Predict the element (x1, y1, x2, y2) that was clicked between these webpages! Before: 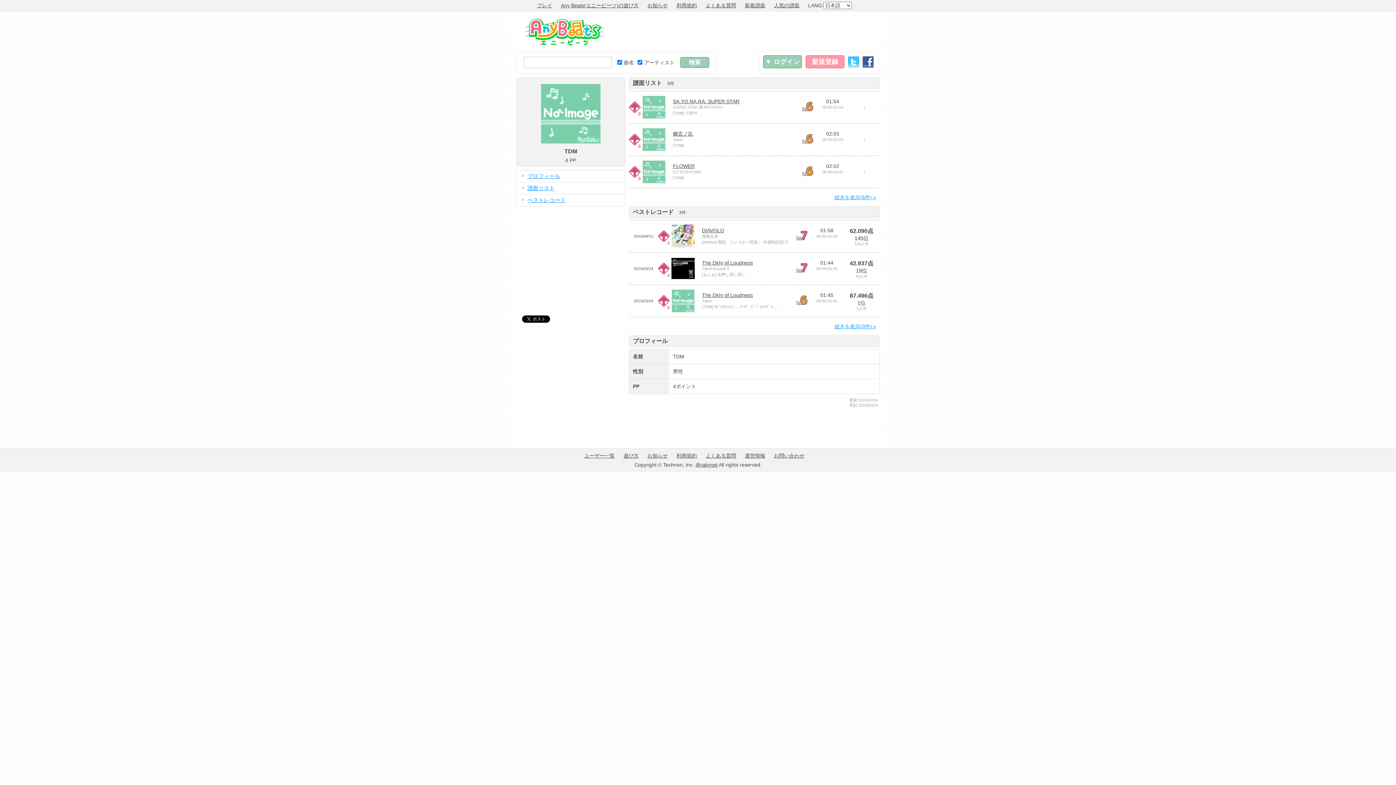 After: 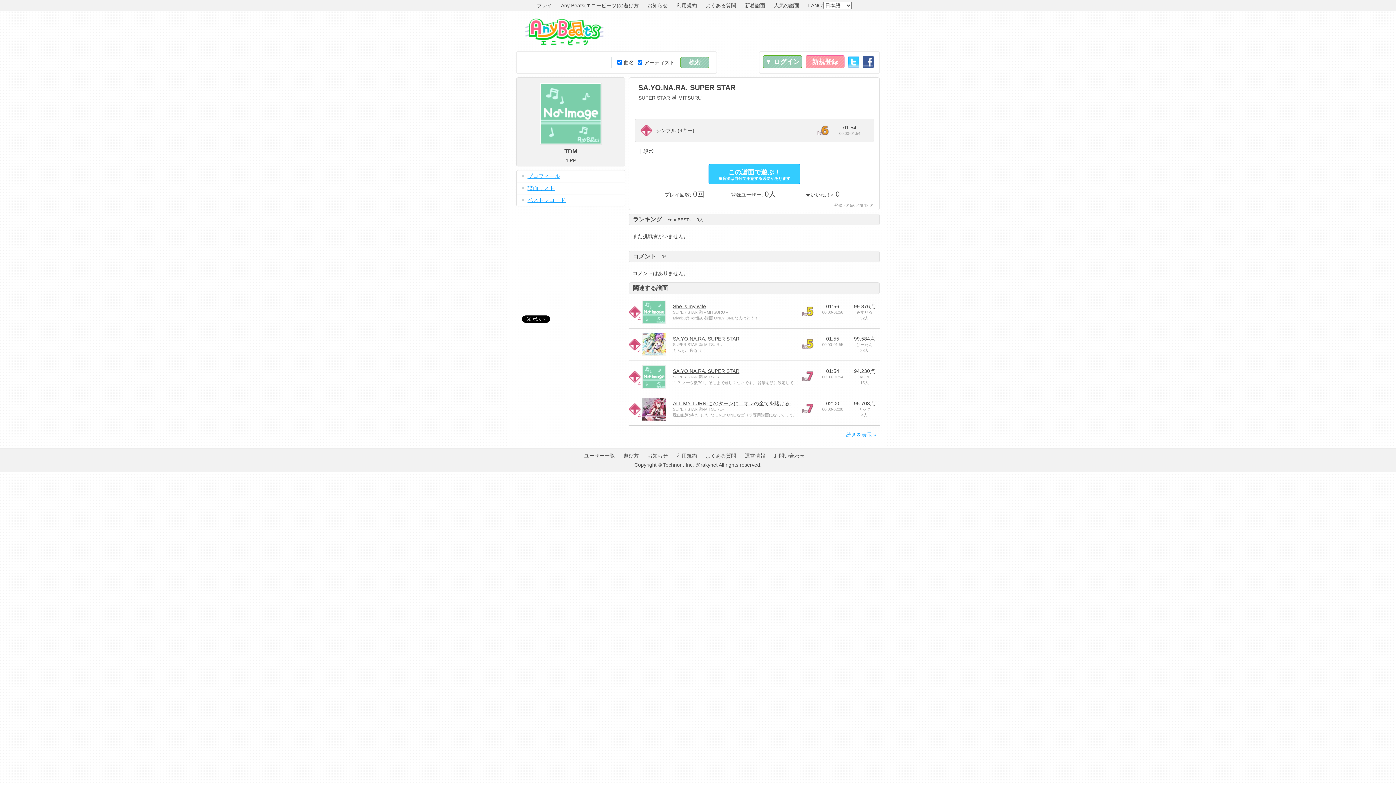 Action: bbox: (642, 114, 665, 120)